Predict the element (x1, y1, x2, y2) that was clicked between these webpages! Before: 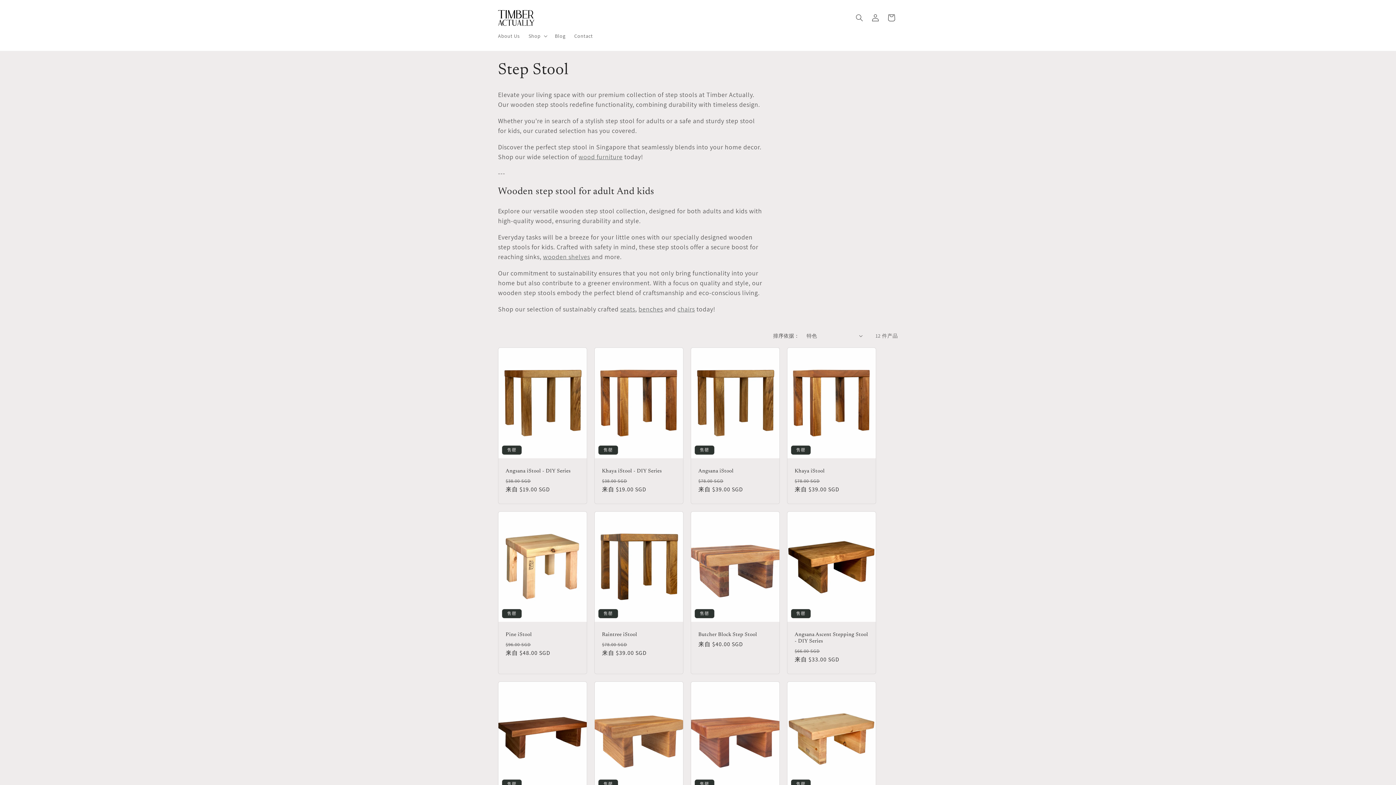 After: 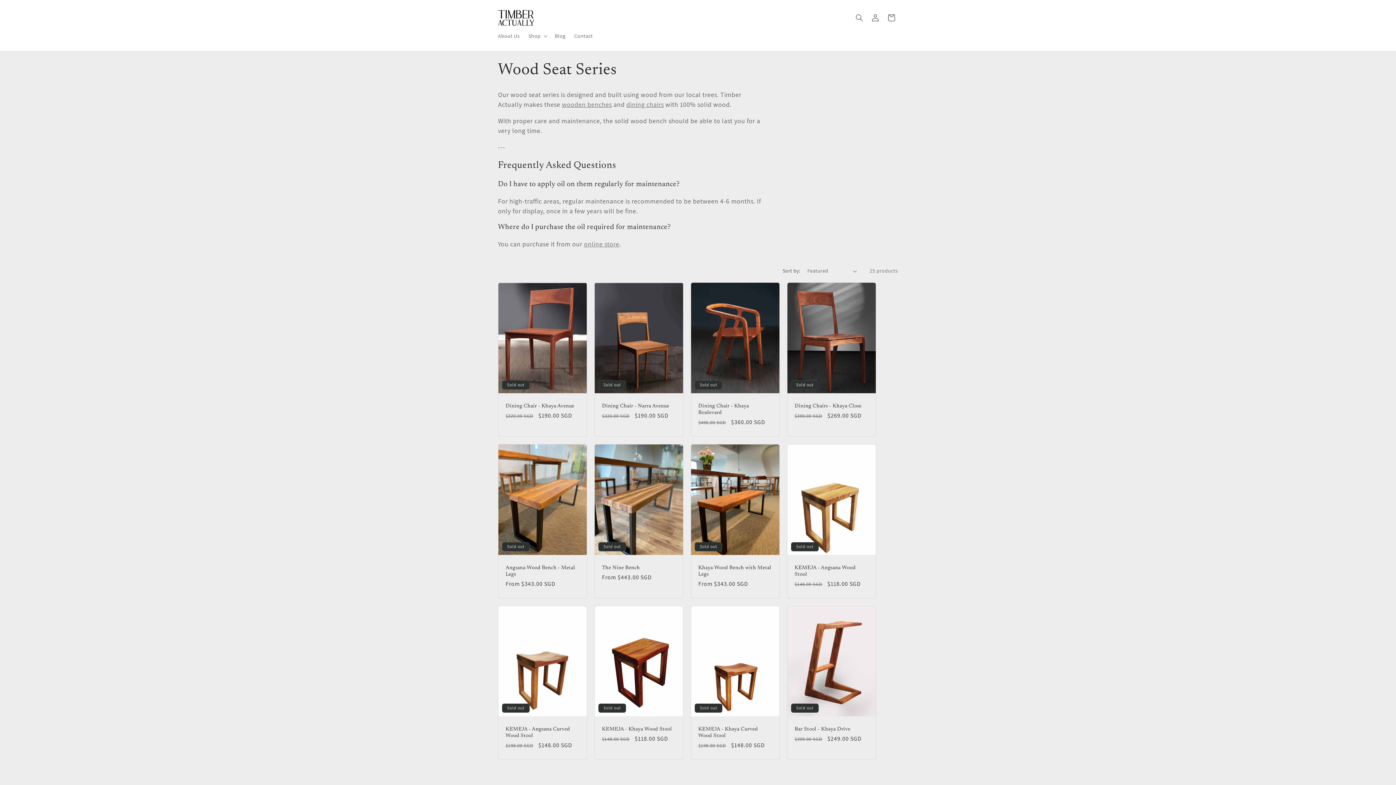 Action: label: seats bbox: (620, 305, 635, 313)